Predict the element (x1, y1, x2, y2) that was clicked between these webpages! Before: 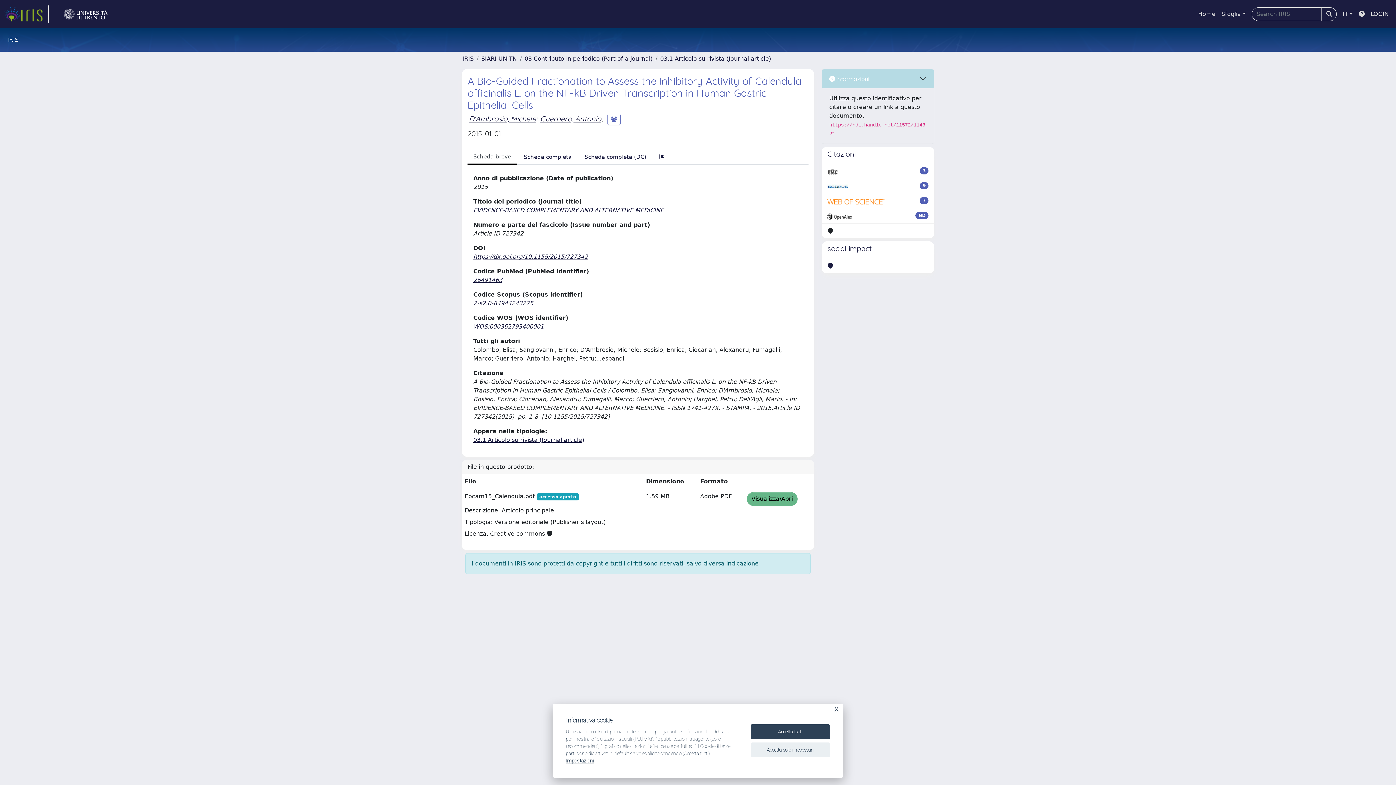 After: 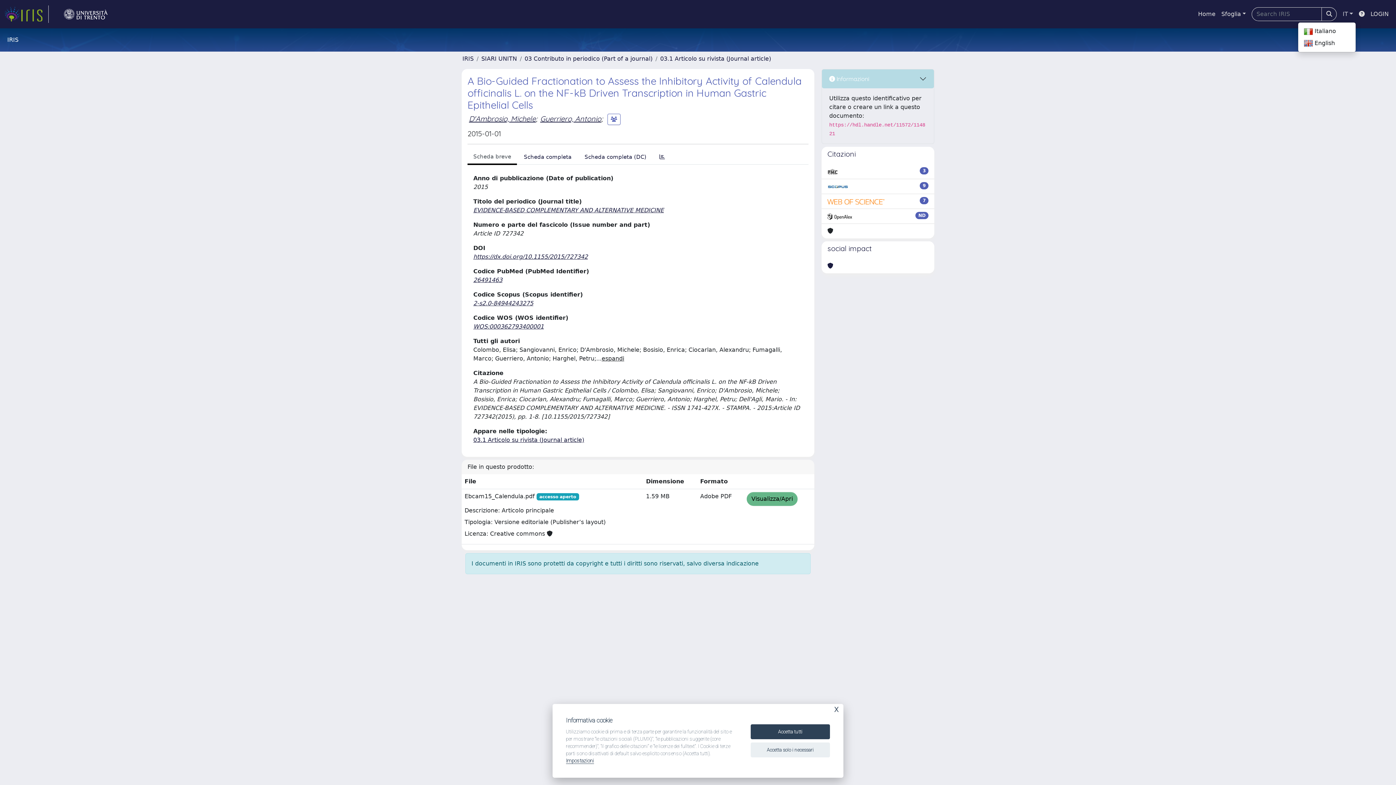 Action: bbox: (1340, 6, 1356, 21) label: IT